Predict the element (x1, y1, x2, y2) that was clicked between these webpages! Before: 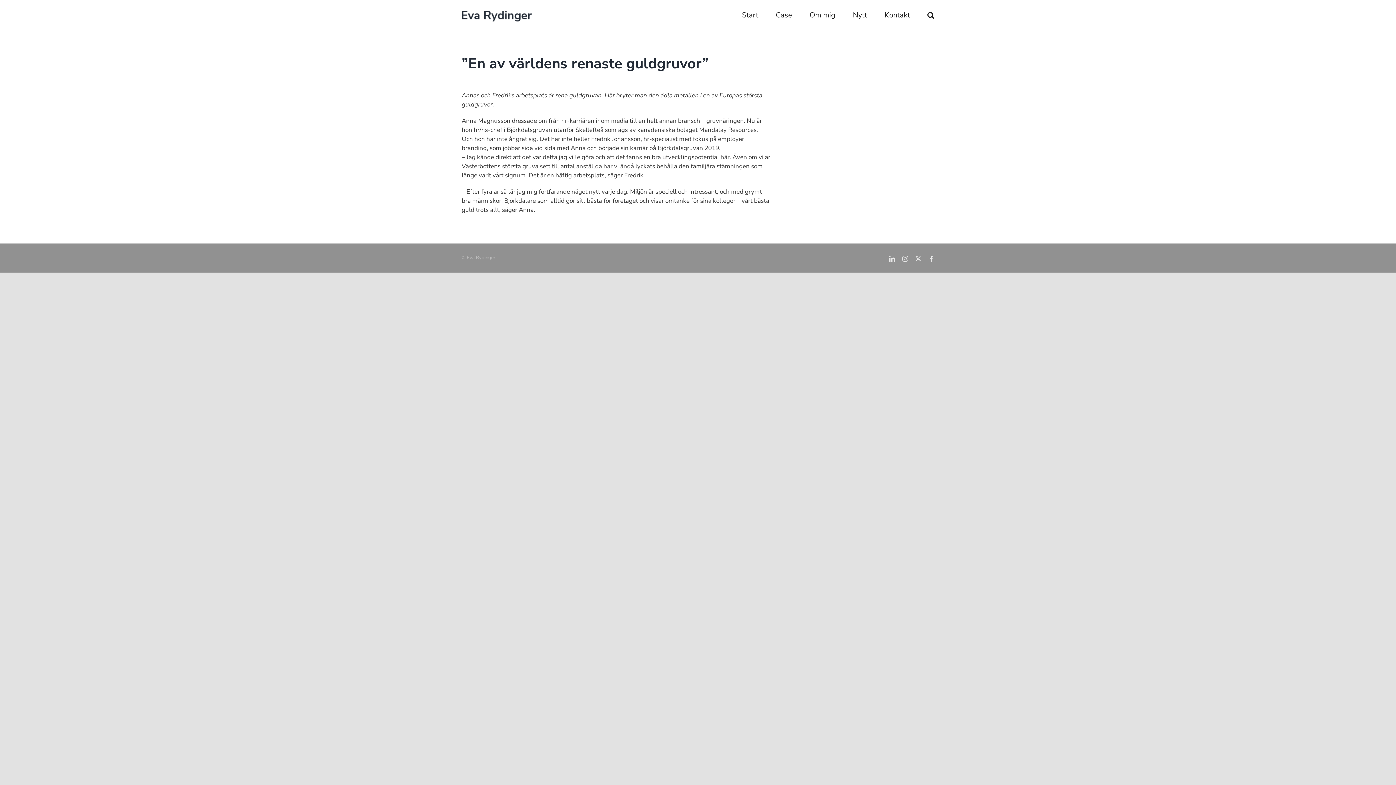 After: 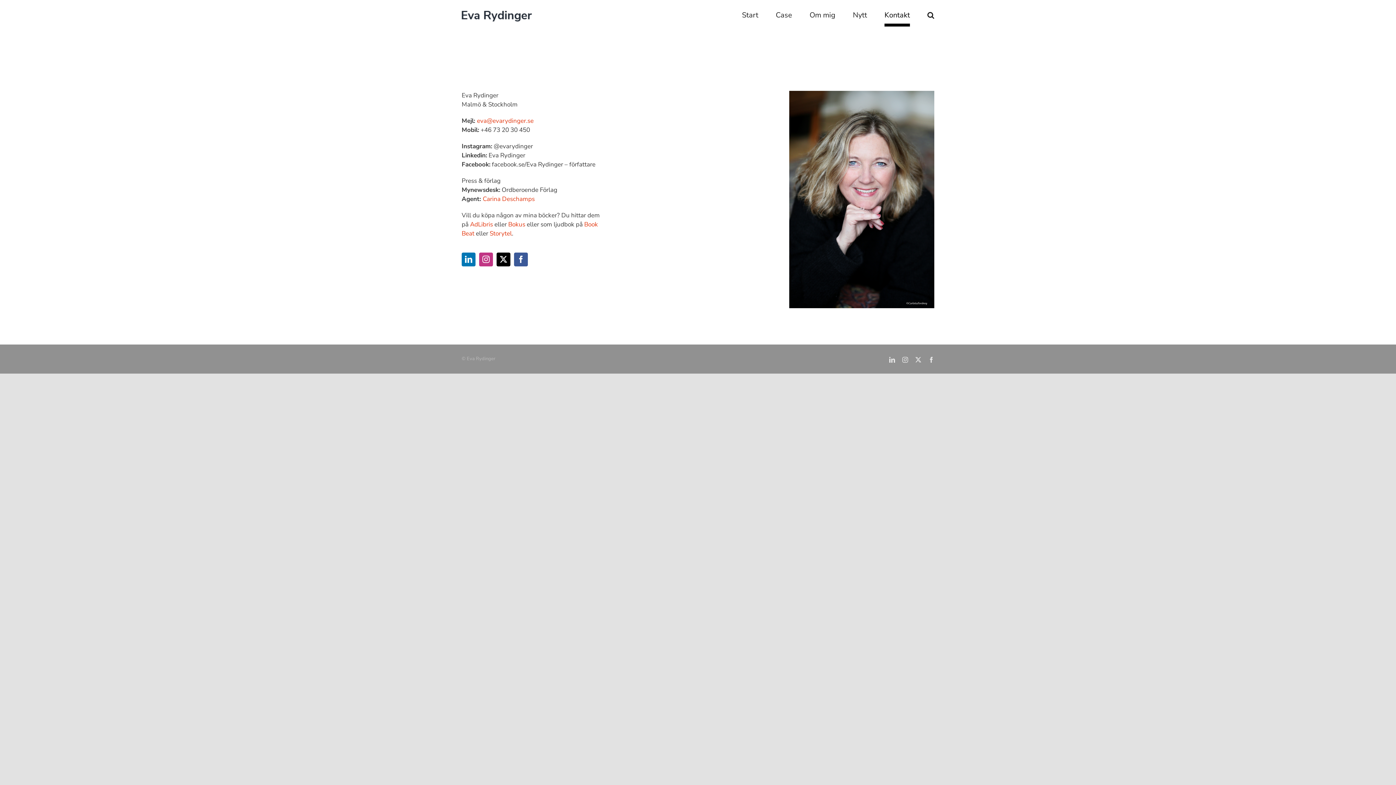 Action: bbox: (884, 0, 910, 30) label: Kontakt